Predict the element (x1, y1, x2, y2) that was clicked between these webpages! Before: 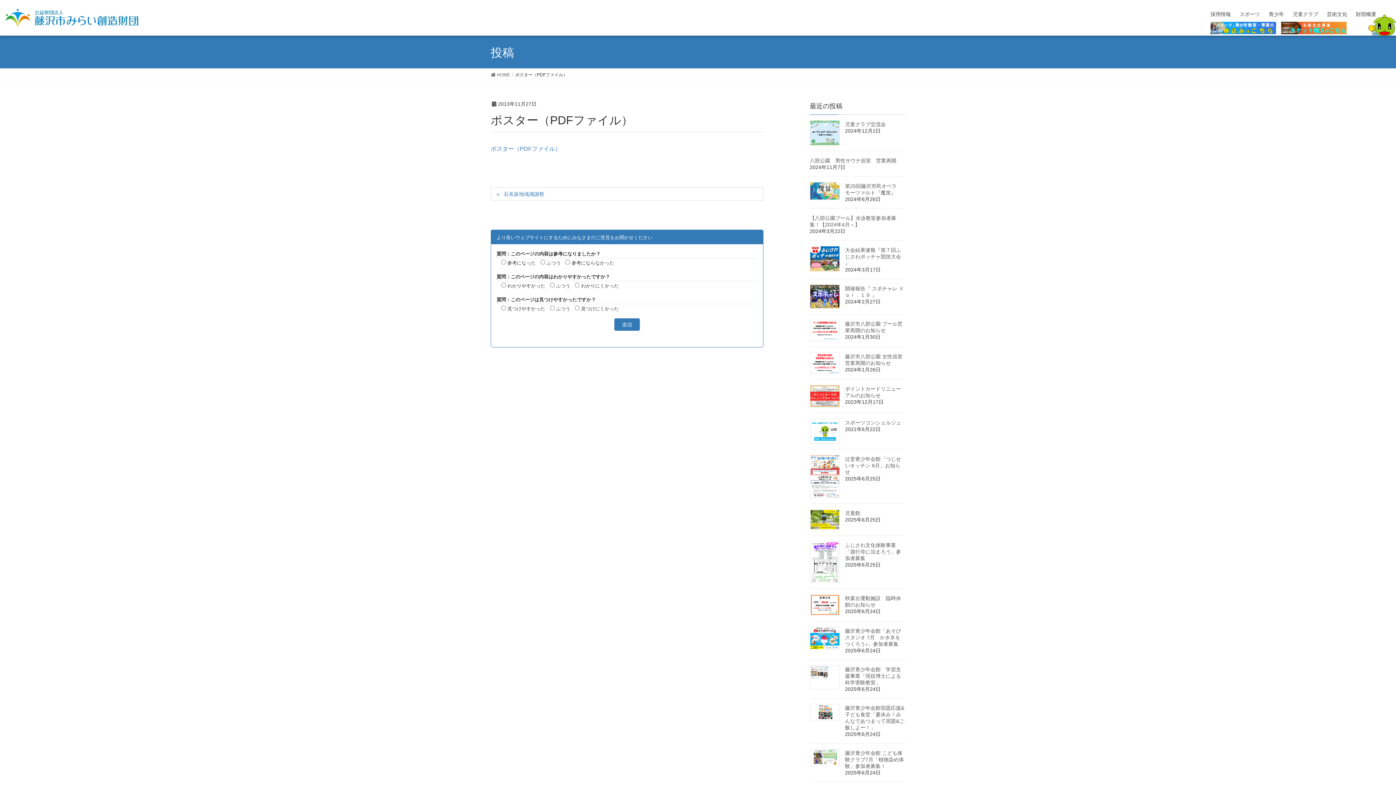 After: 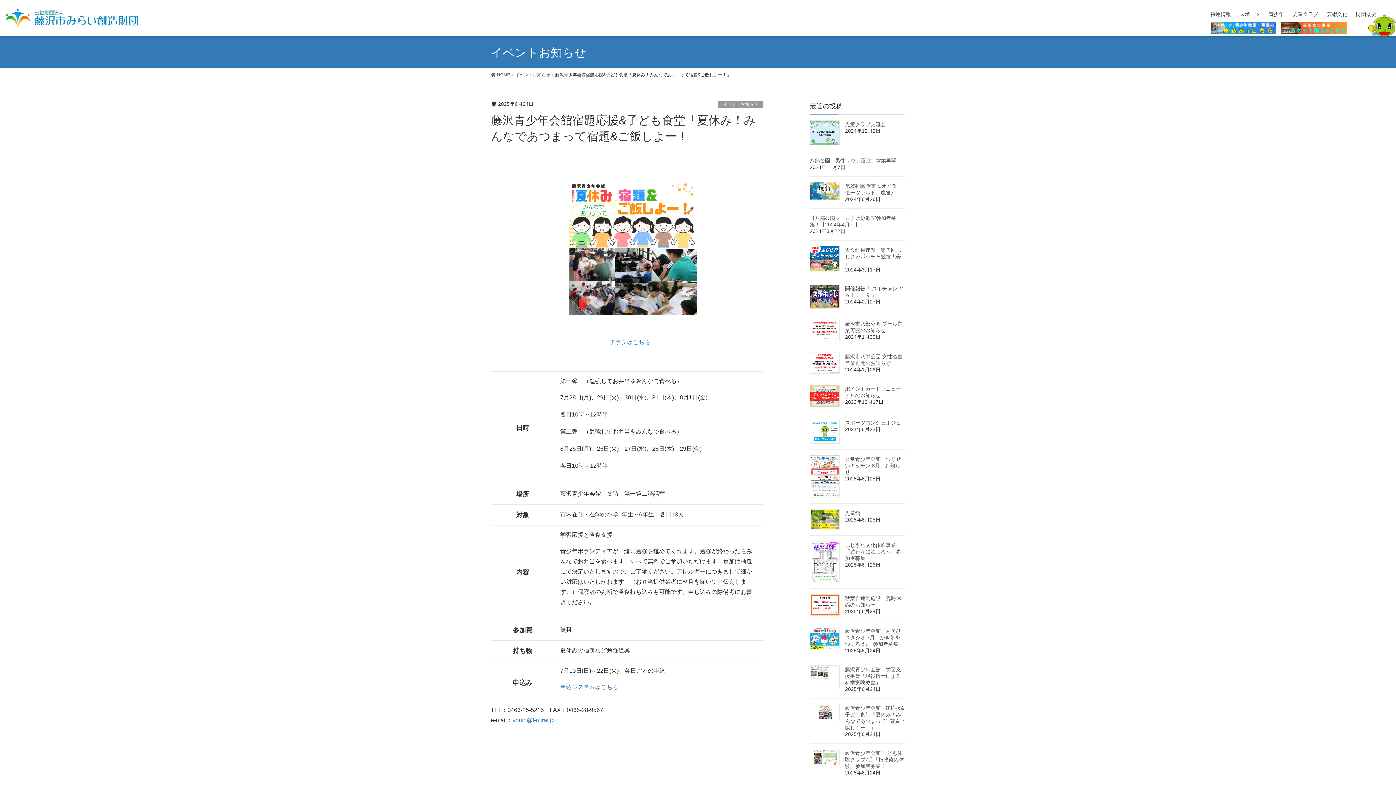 Action: bbox: (810, 704, 839, 721)